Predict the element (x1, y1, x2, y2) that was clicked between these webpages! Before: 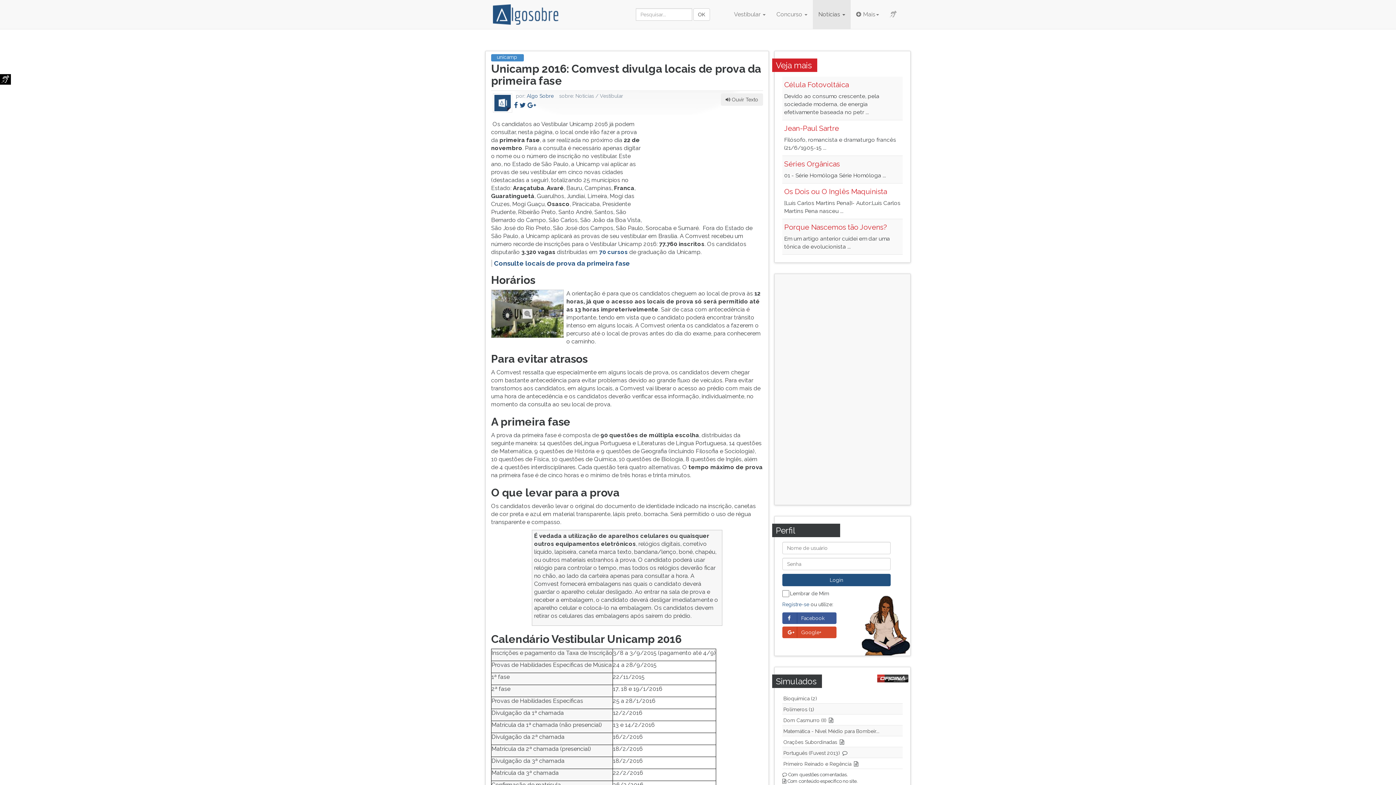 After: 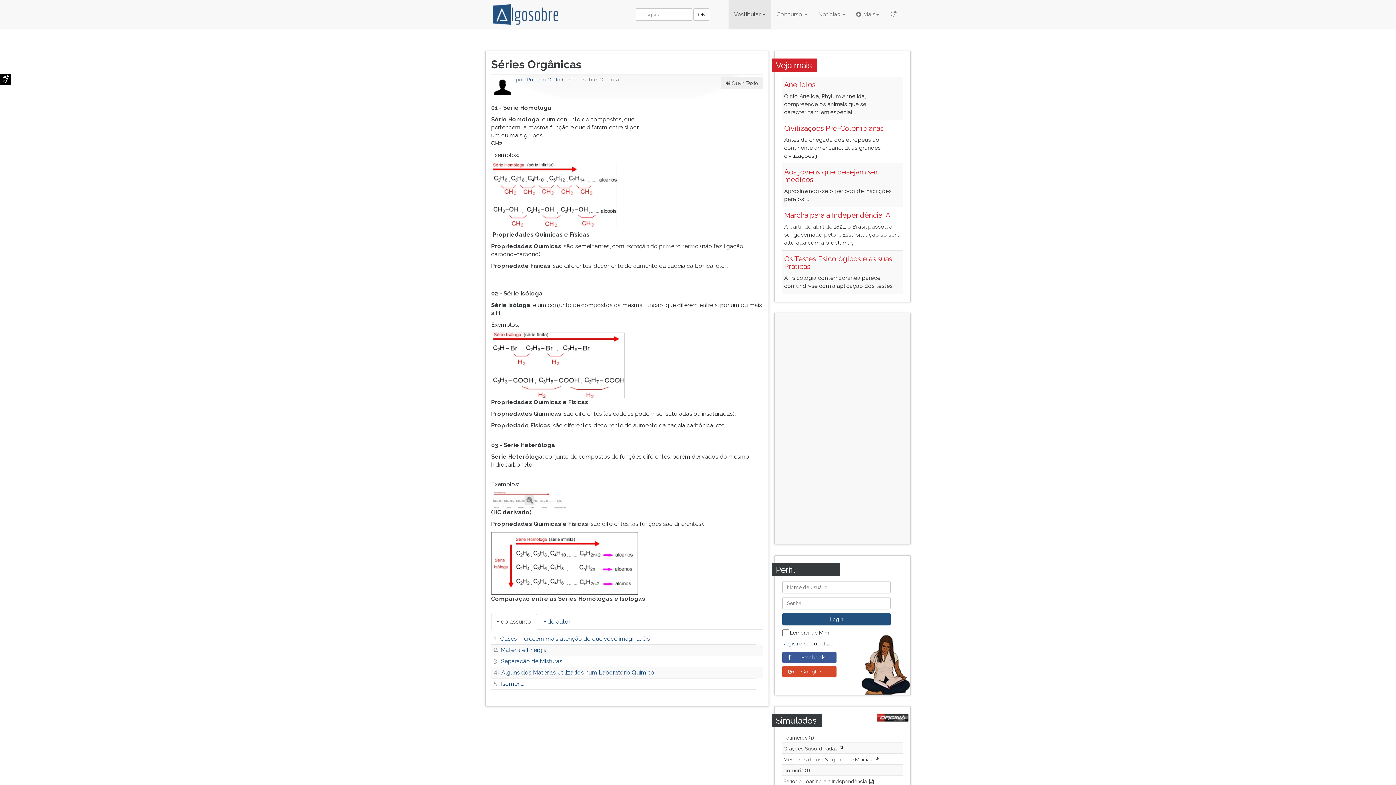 Action: label: Séries Orgânicas bbox: (784, 159, 840, 168)